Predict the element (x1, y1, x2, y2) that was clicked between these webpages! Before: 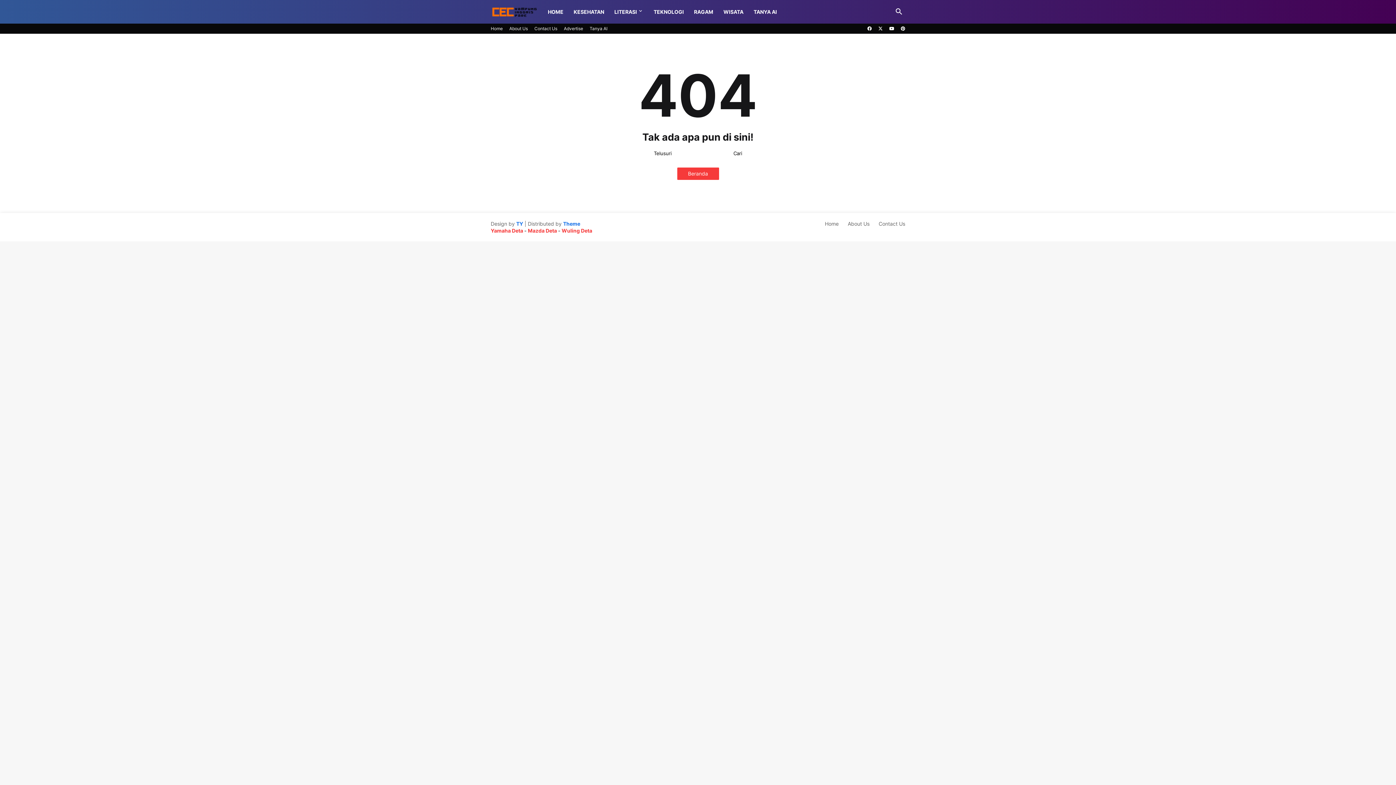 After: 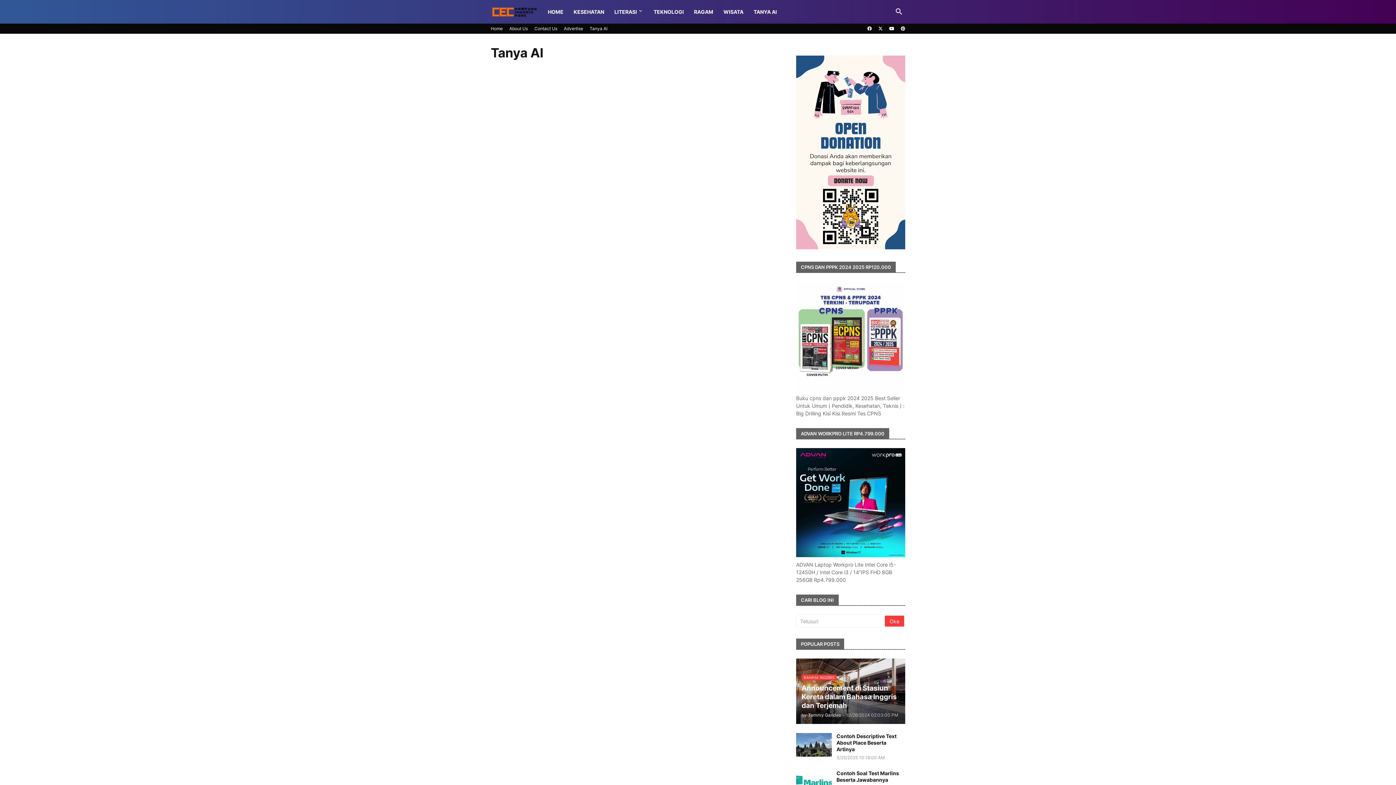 Action: bbox: (748, 0, 782, 23) label: TANYA AI